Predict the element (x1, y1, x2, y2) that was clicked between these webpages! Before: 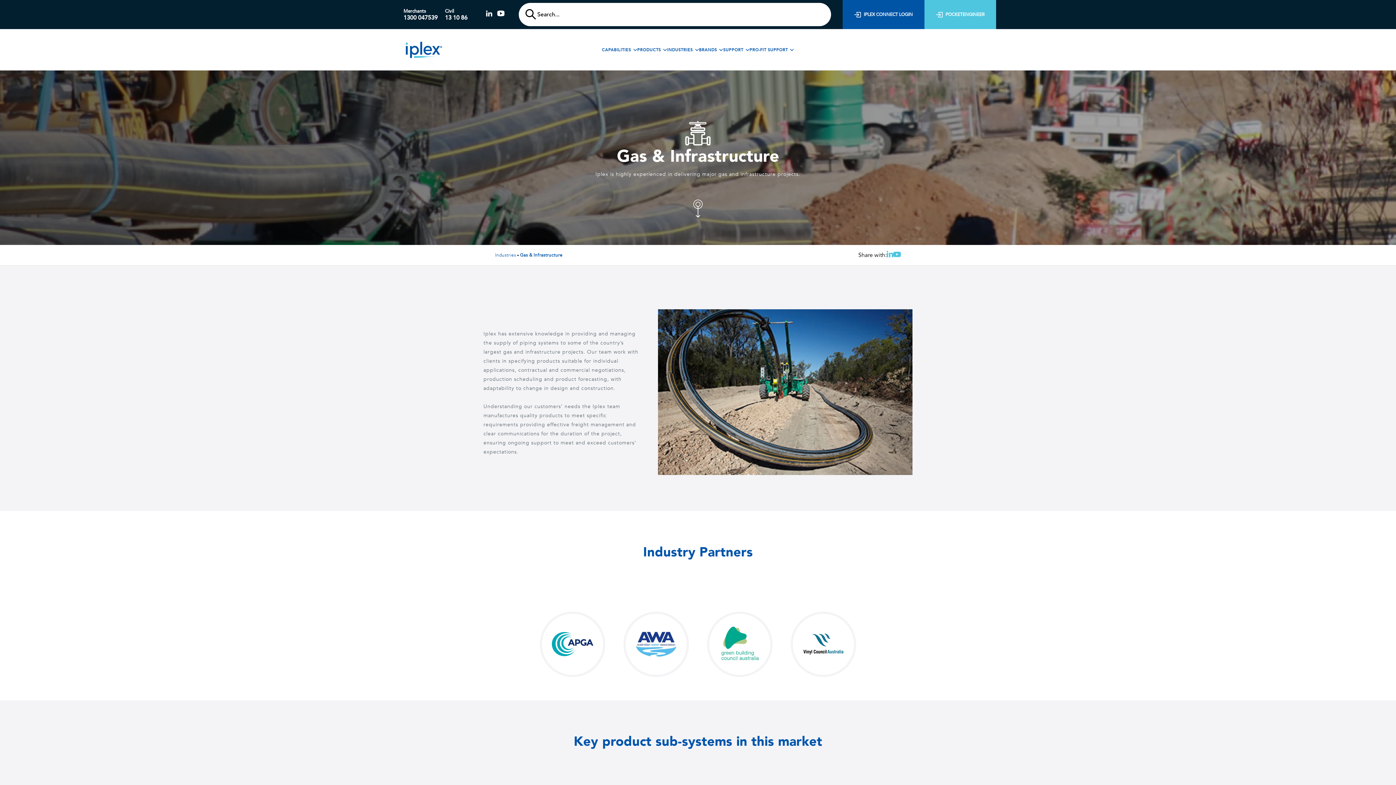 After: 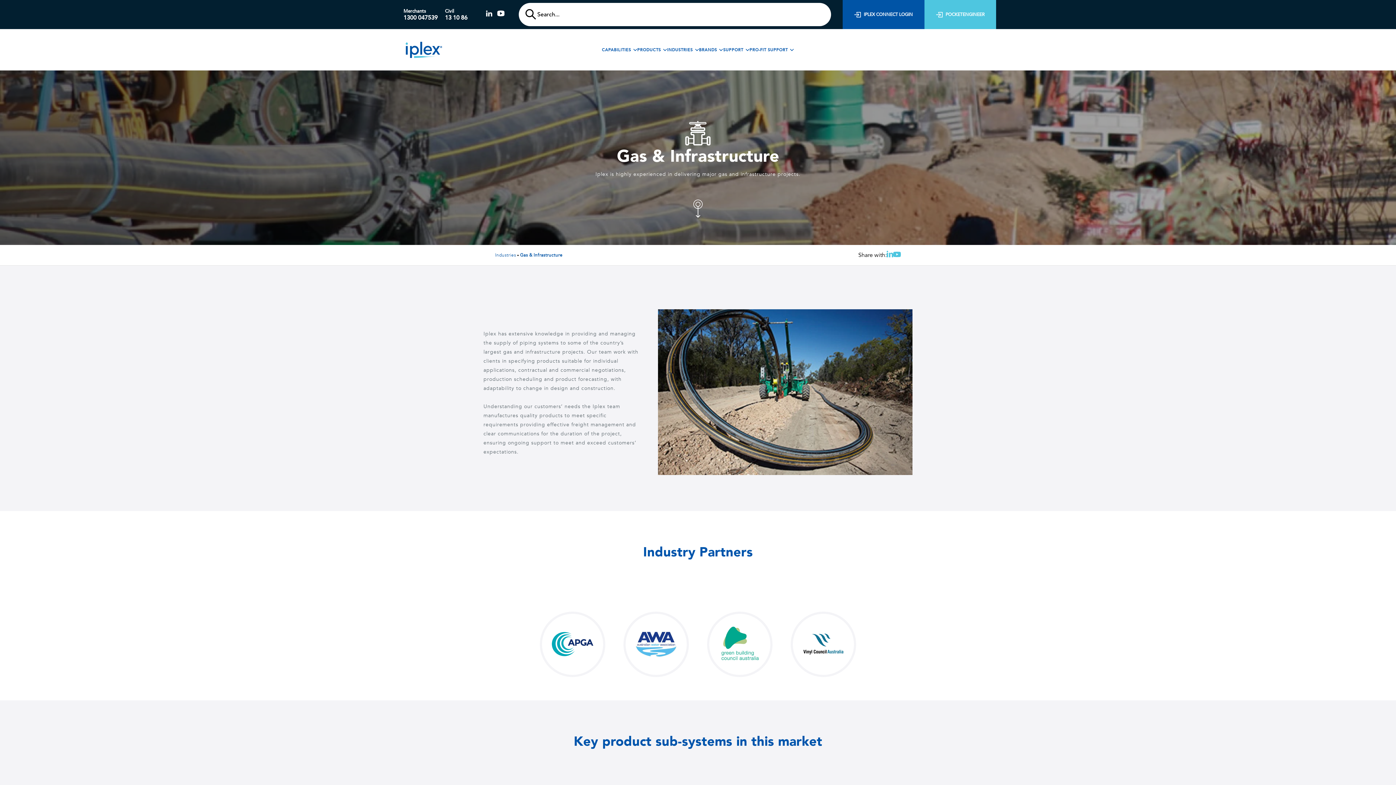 Action: bbox: (482, 9, 495, 20)